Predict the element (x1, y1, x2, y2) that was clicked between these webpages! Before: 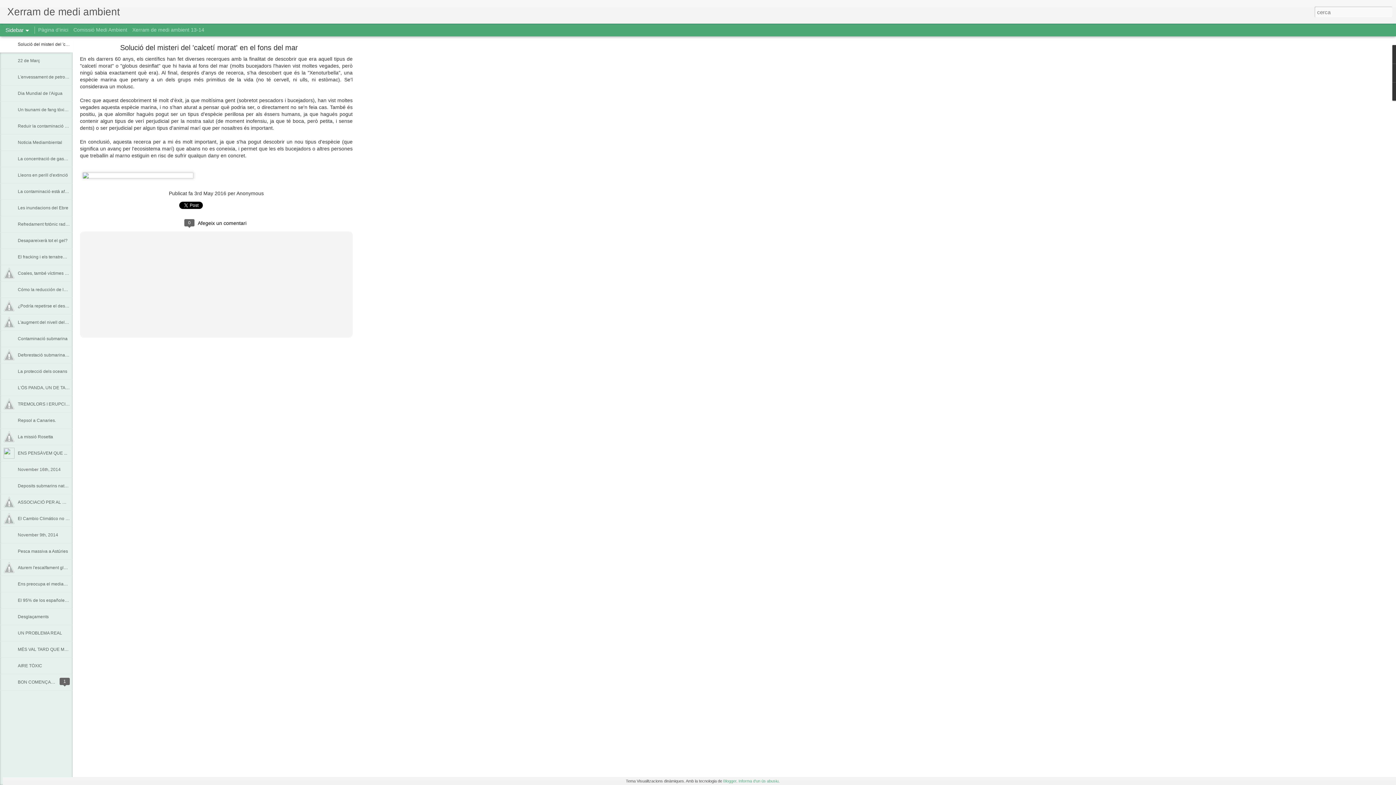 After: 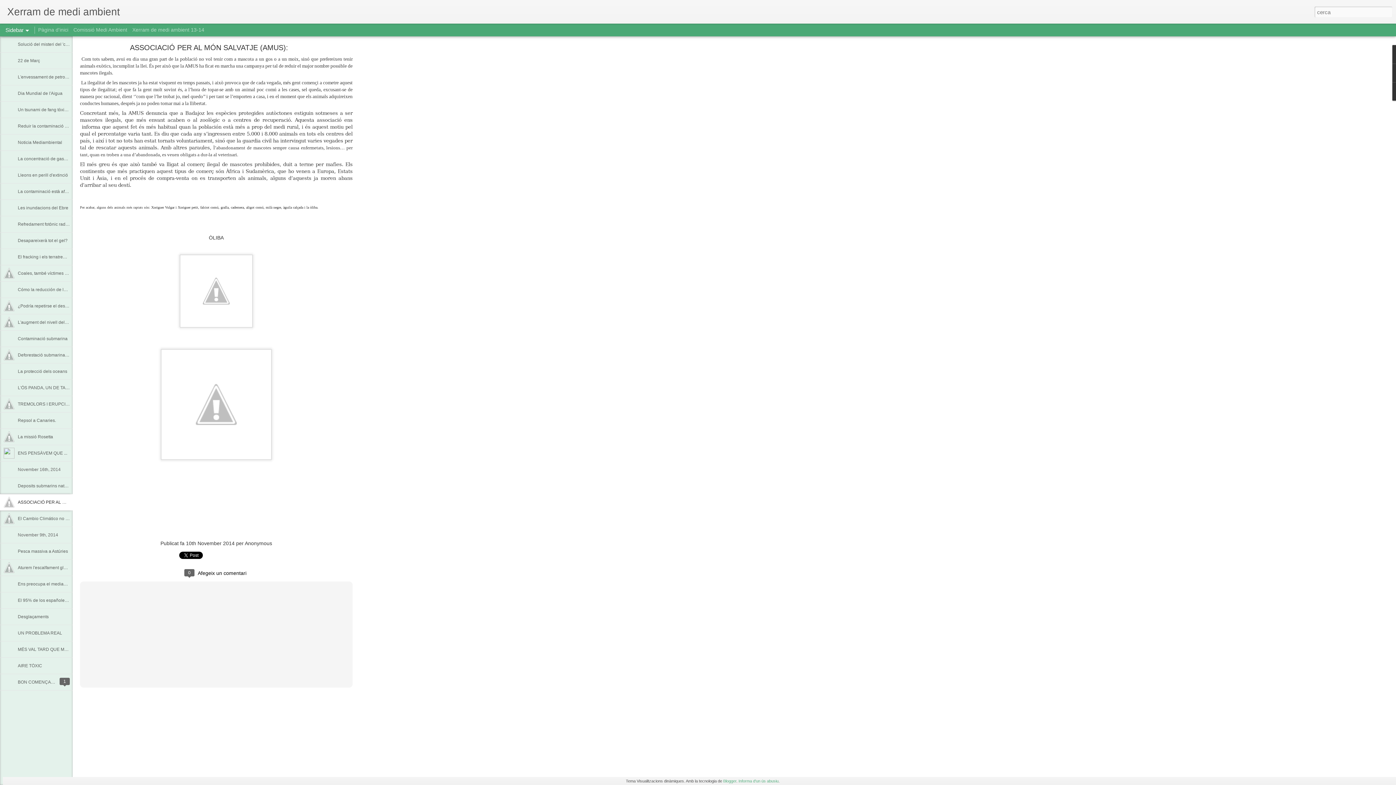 Action: label: ASSOCIACIÓ PER AL MÓN SALVATJE (AMUS): bbox: (17, 500, 112, 505)